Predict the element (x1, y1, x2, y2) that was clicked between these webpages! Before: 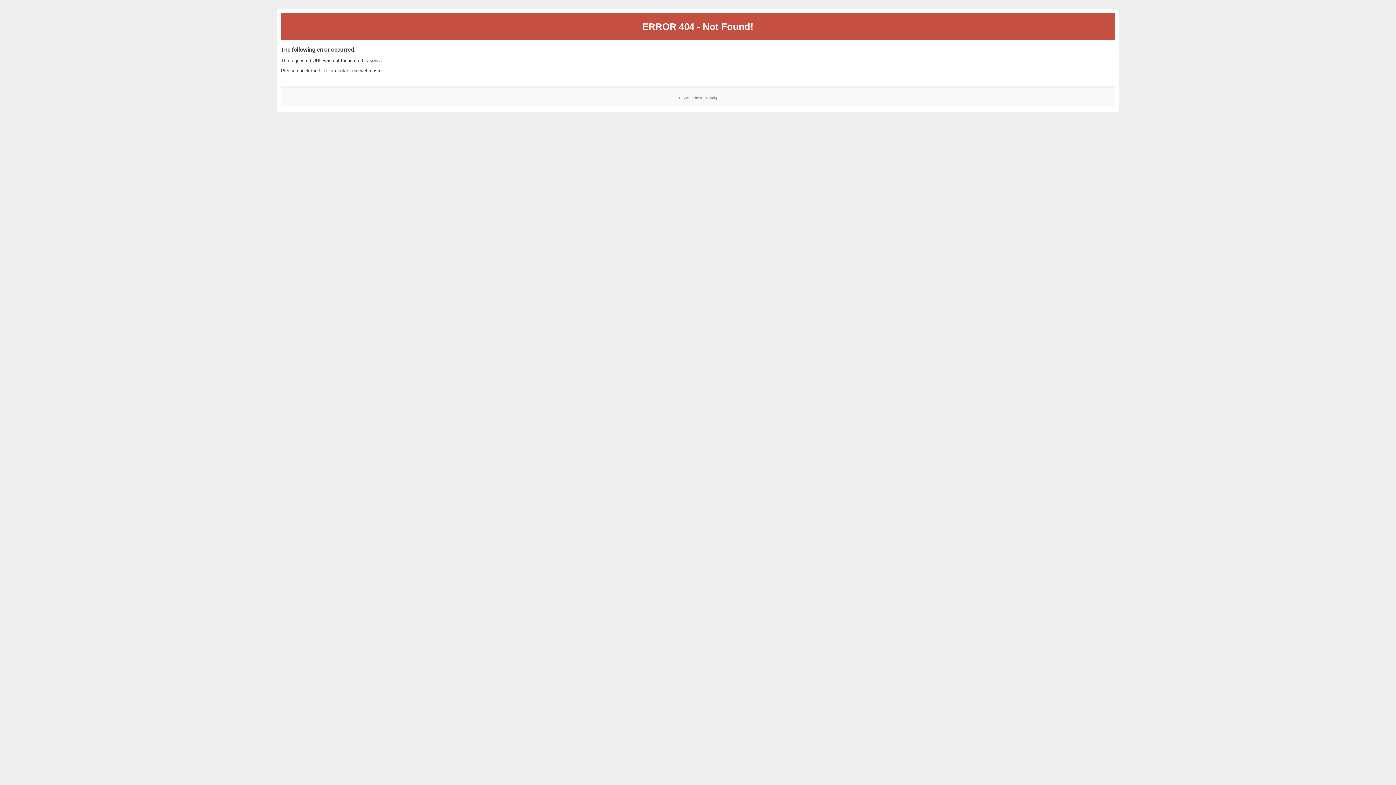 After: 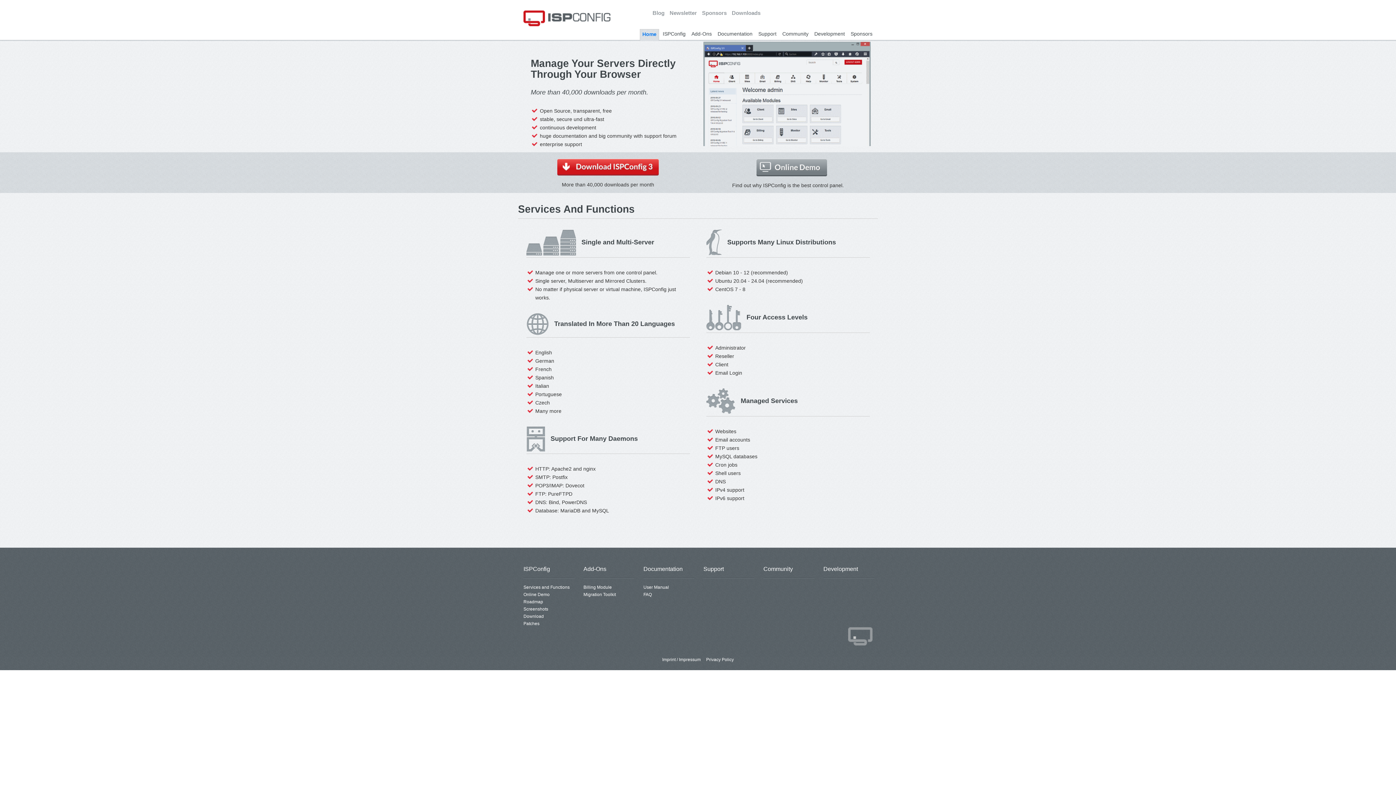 Action: label: ISPConfig bbox: (700, 95, 717, 99)